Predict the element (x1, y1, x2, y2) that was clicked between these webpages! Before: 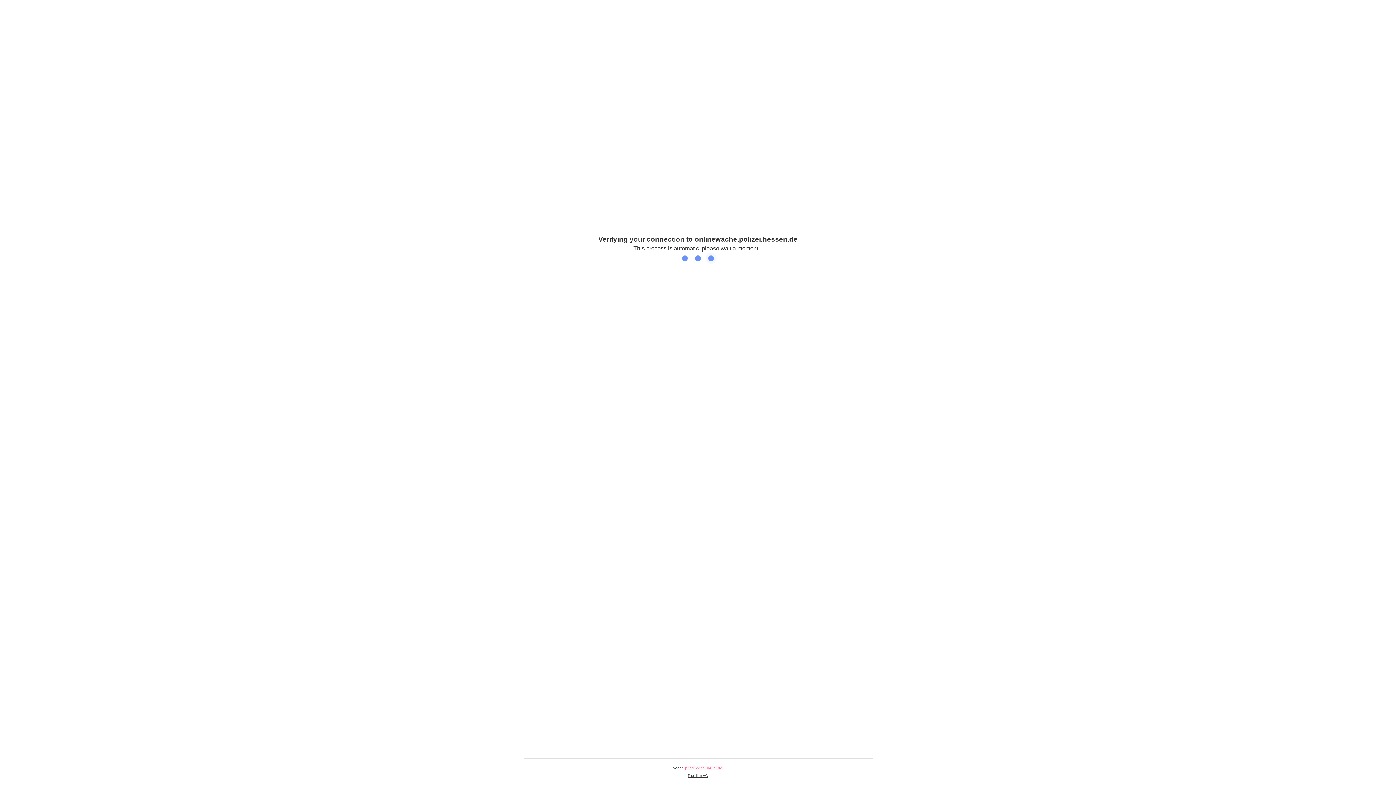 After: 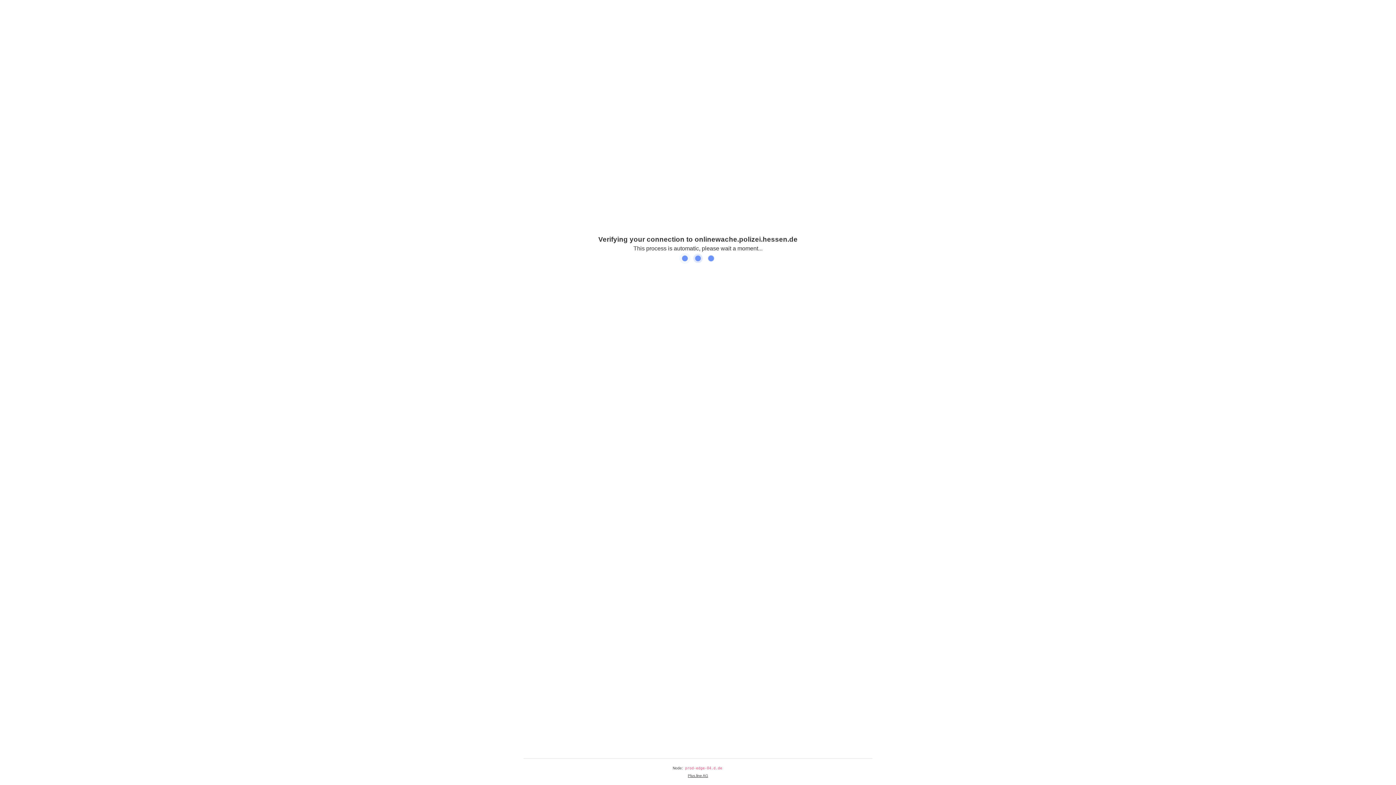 Action: label: Plus.line AG bbox: (688, 774, 708, 778)